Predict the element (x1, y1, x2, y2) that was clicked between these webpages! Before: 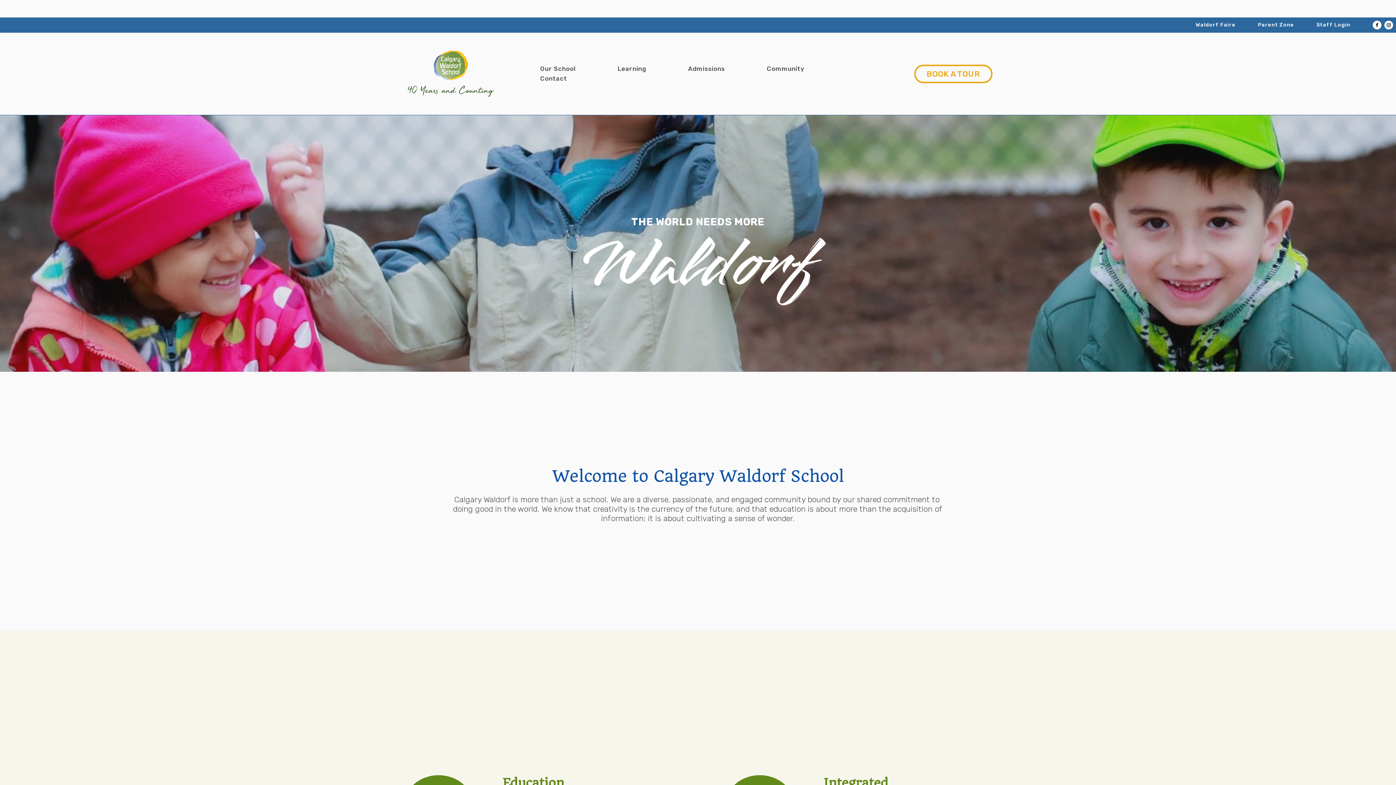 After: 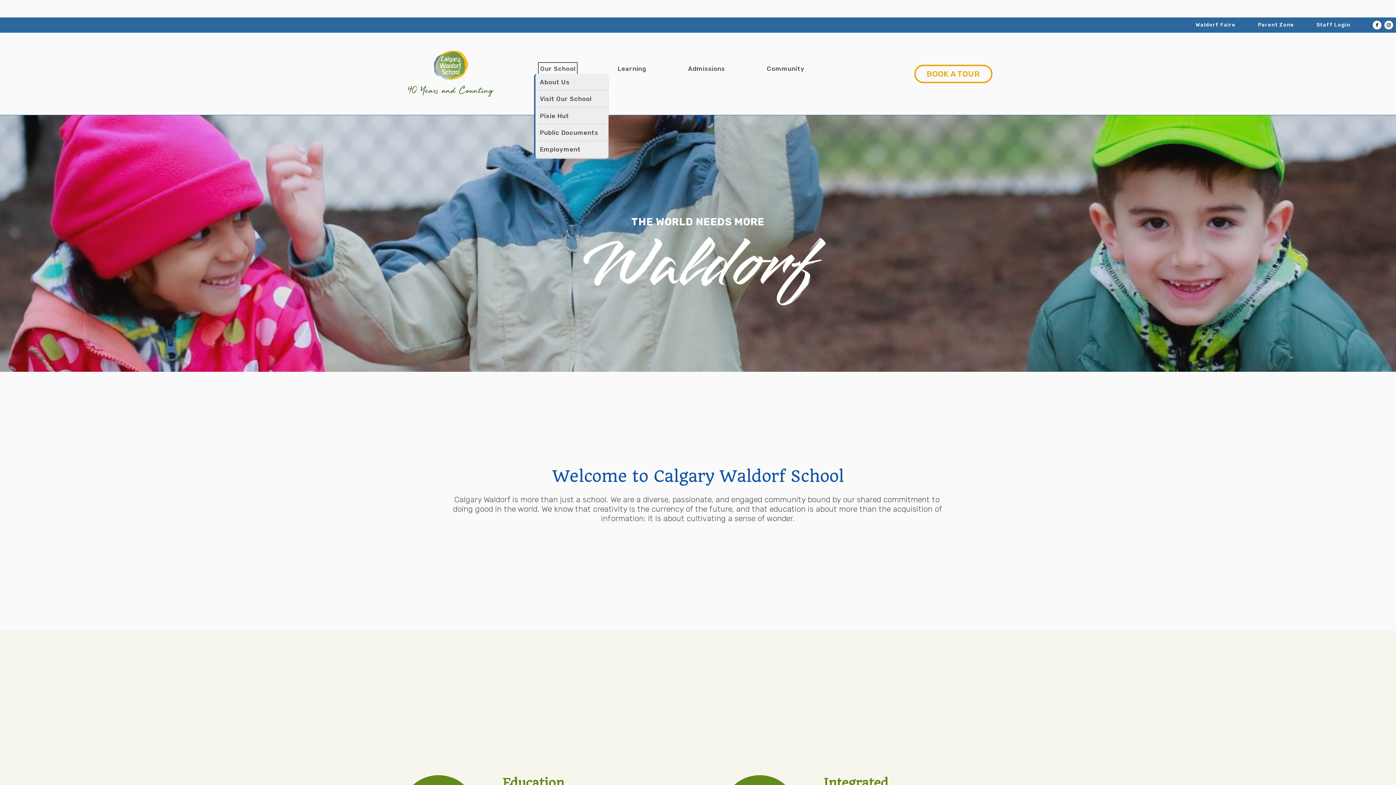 Action: bbox: (540, 64, 575, 73) label: folder dropdown